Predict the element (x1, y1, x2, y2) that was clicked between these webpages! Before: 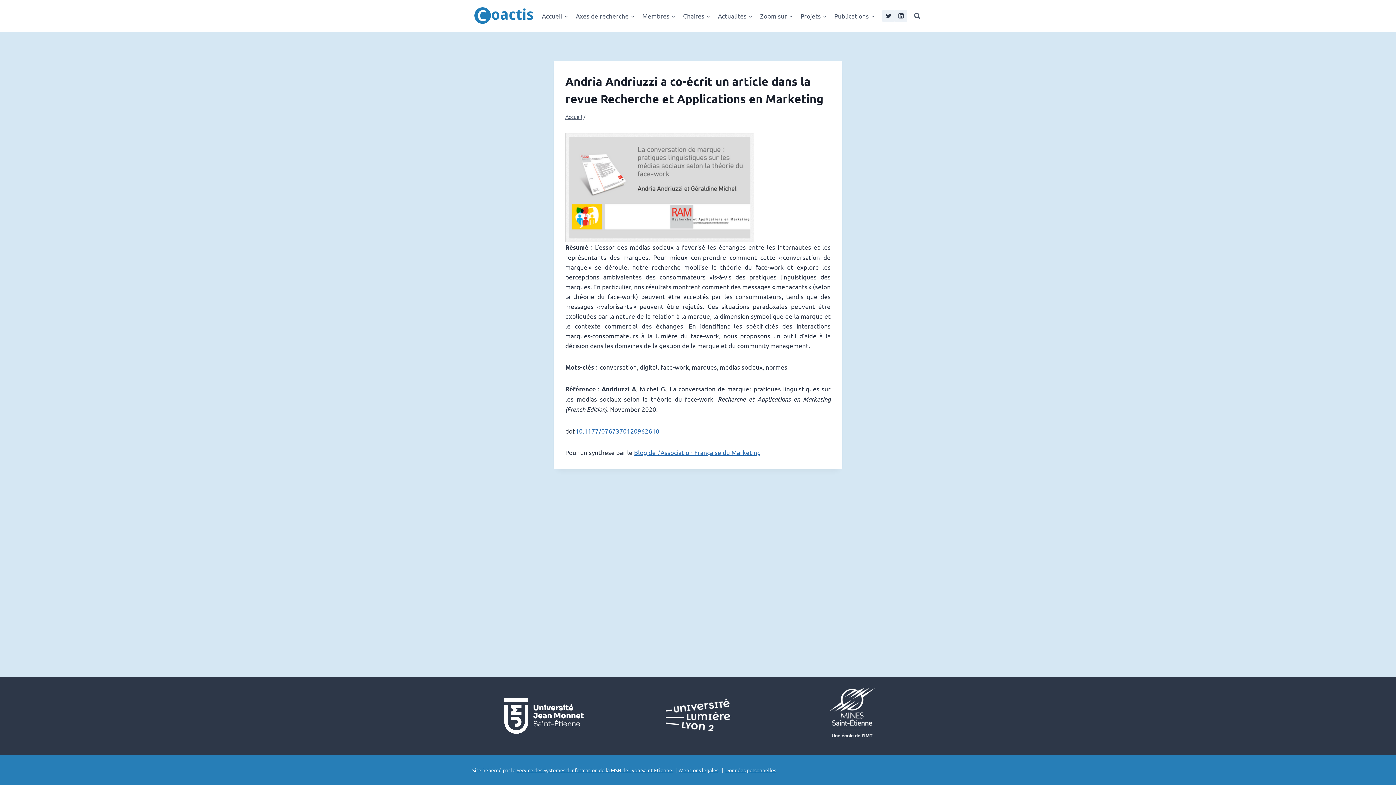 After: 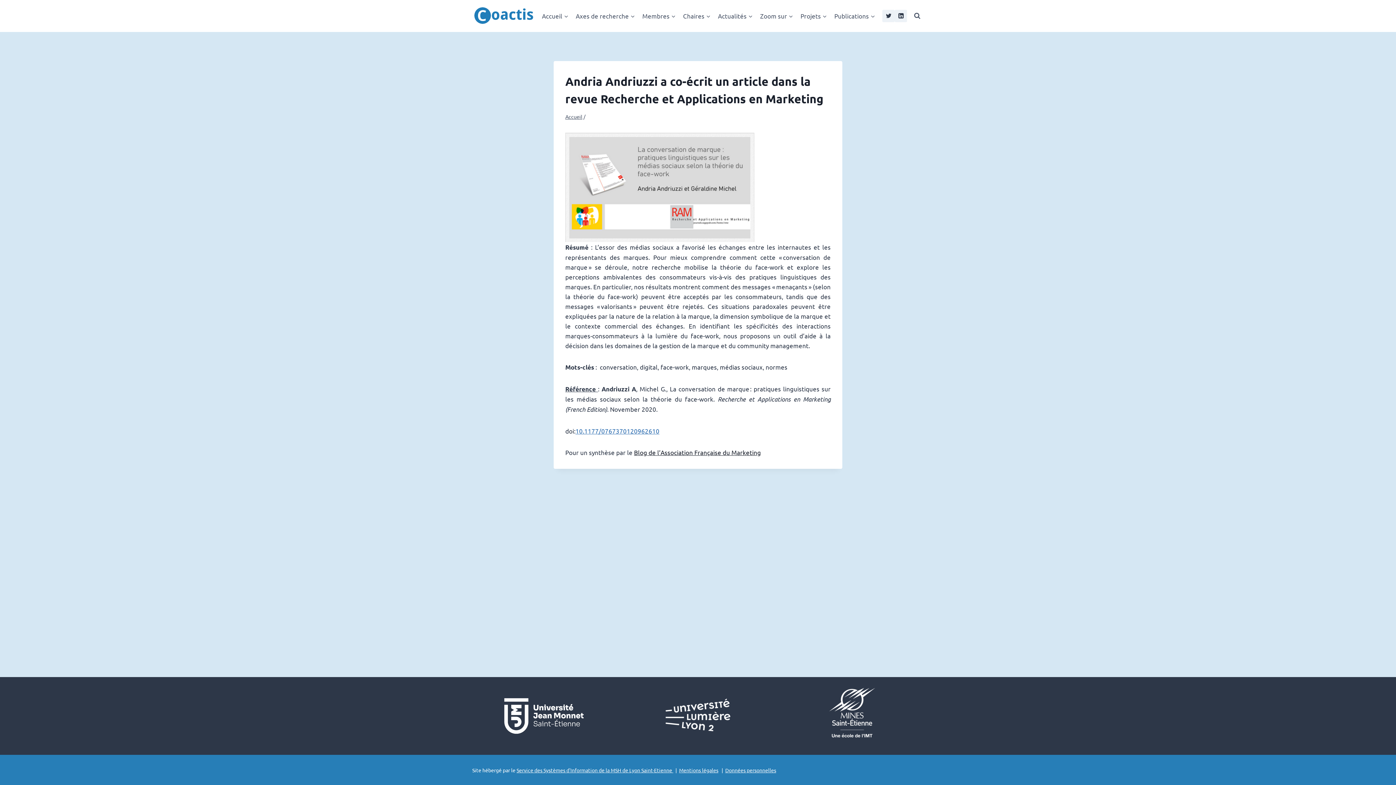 Action: bbox: (634, 448, 761, 456) label: Blog de l’Association Française du Marketing